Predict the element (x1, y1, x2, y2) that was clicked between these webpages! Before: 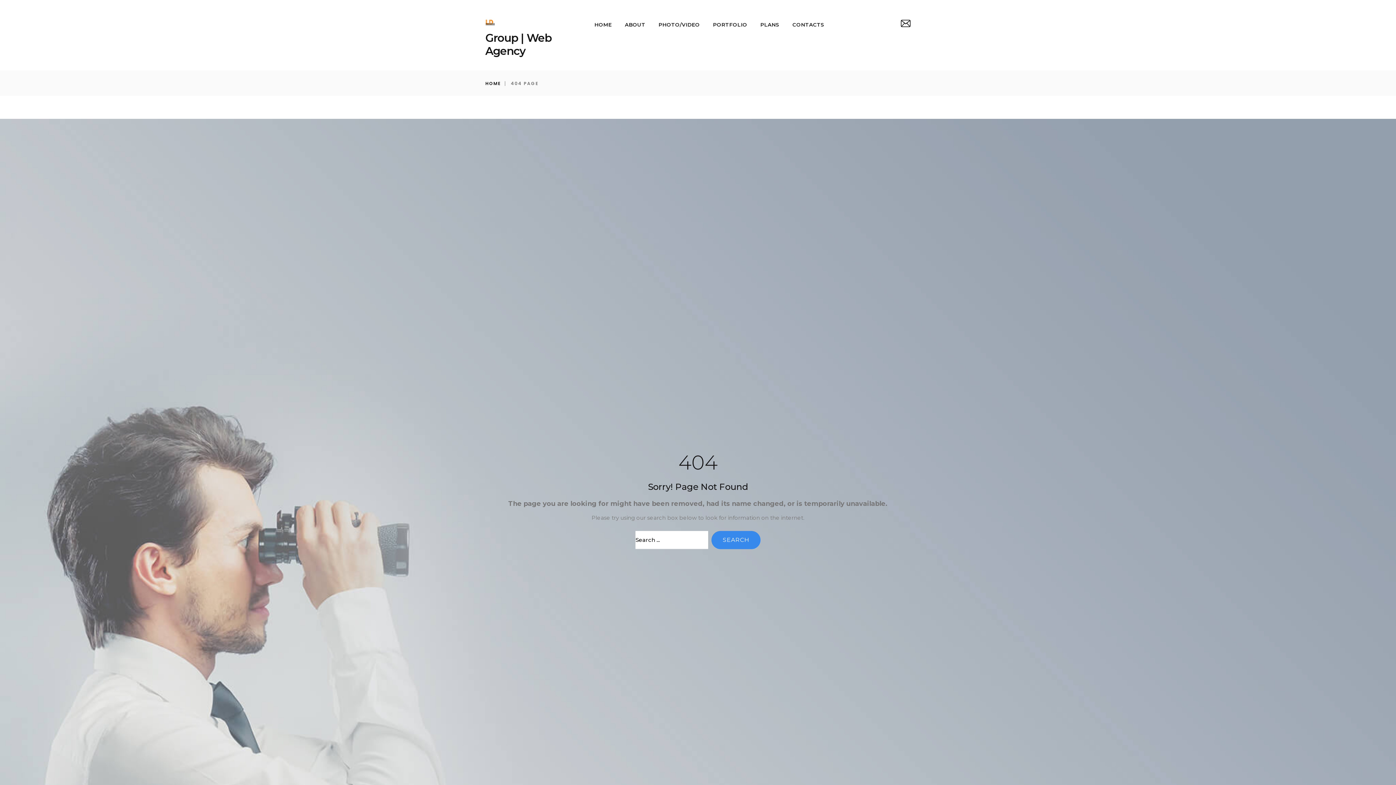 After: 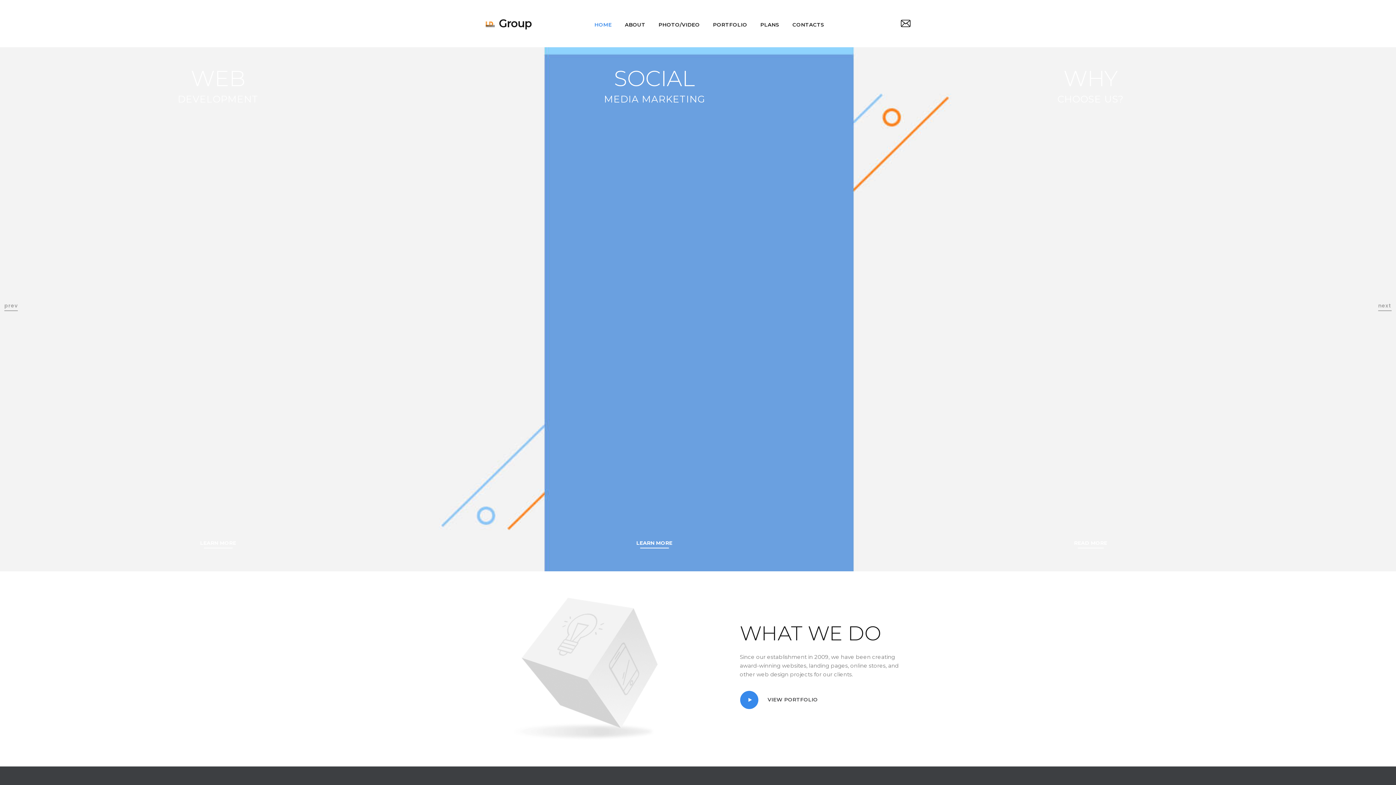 Action: bbox: (485, 14, 583, 57) label:  Group | Web Agency